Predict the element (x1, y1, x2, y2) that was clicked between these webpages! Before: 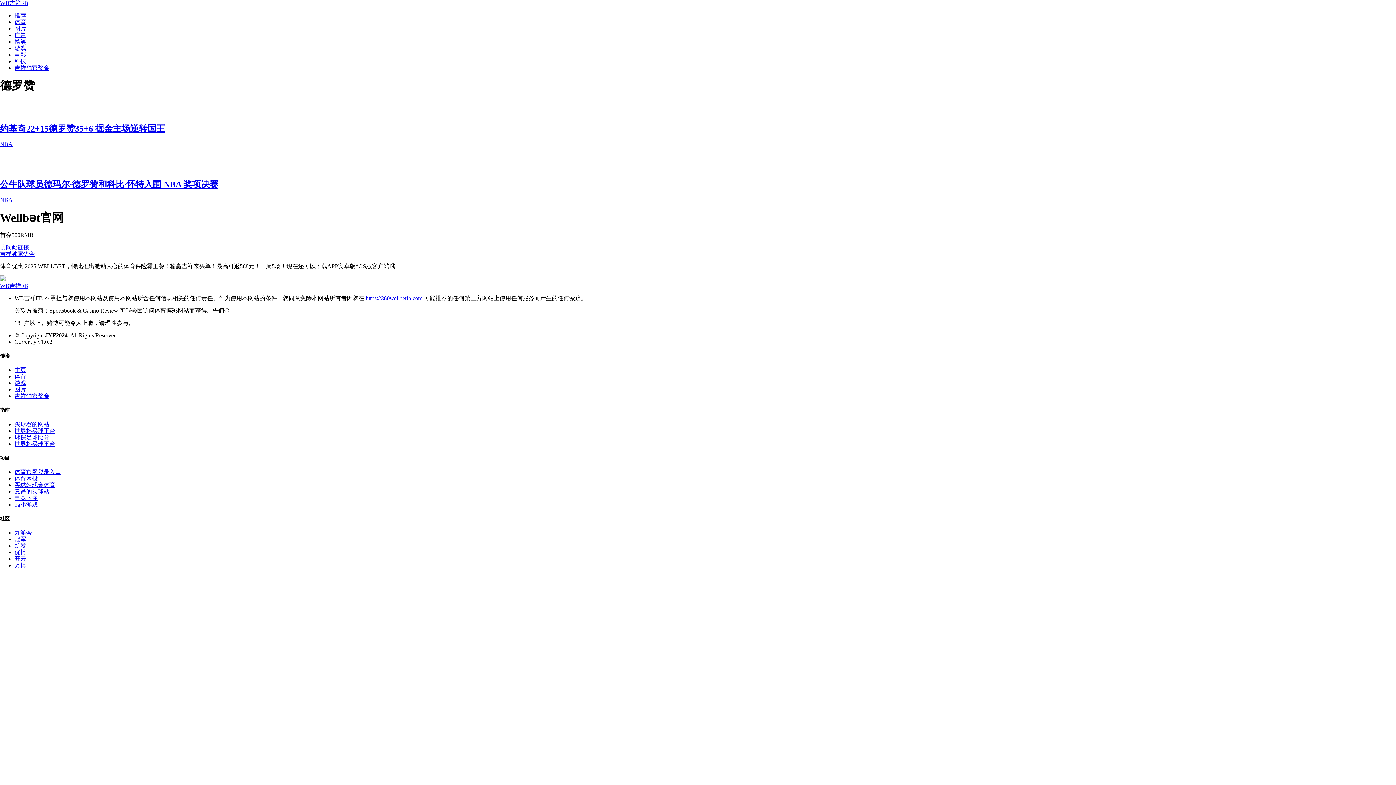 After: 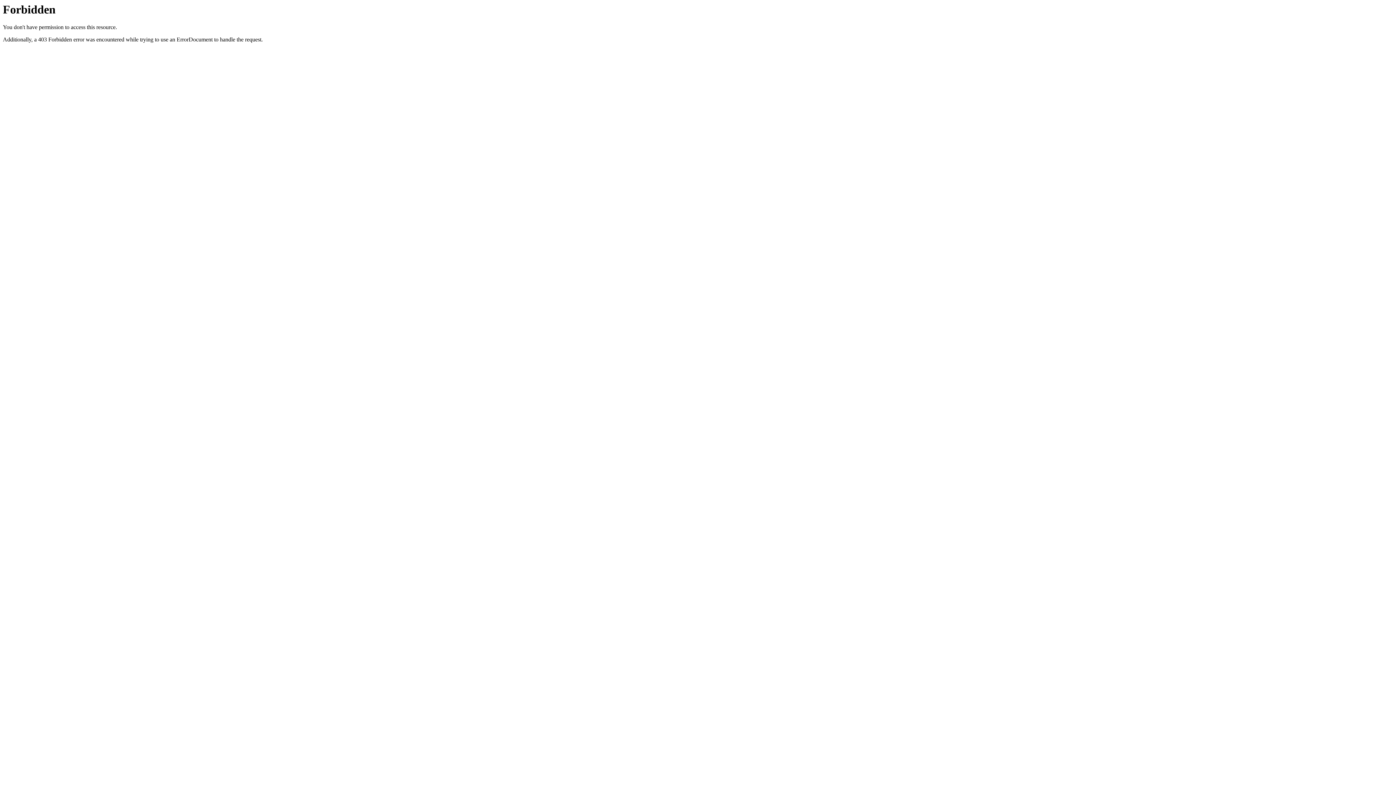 Action: label: 吉祥独家奖金 bbox: (0, 250, 34, 257)